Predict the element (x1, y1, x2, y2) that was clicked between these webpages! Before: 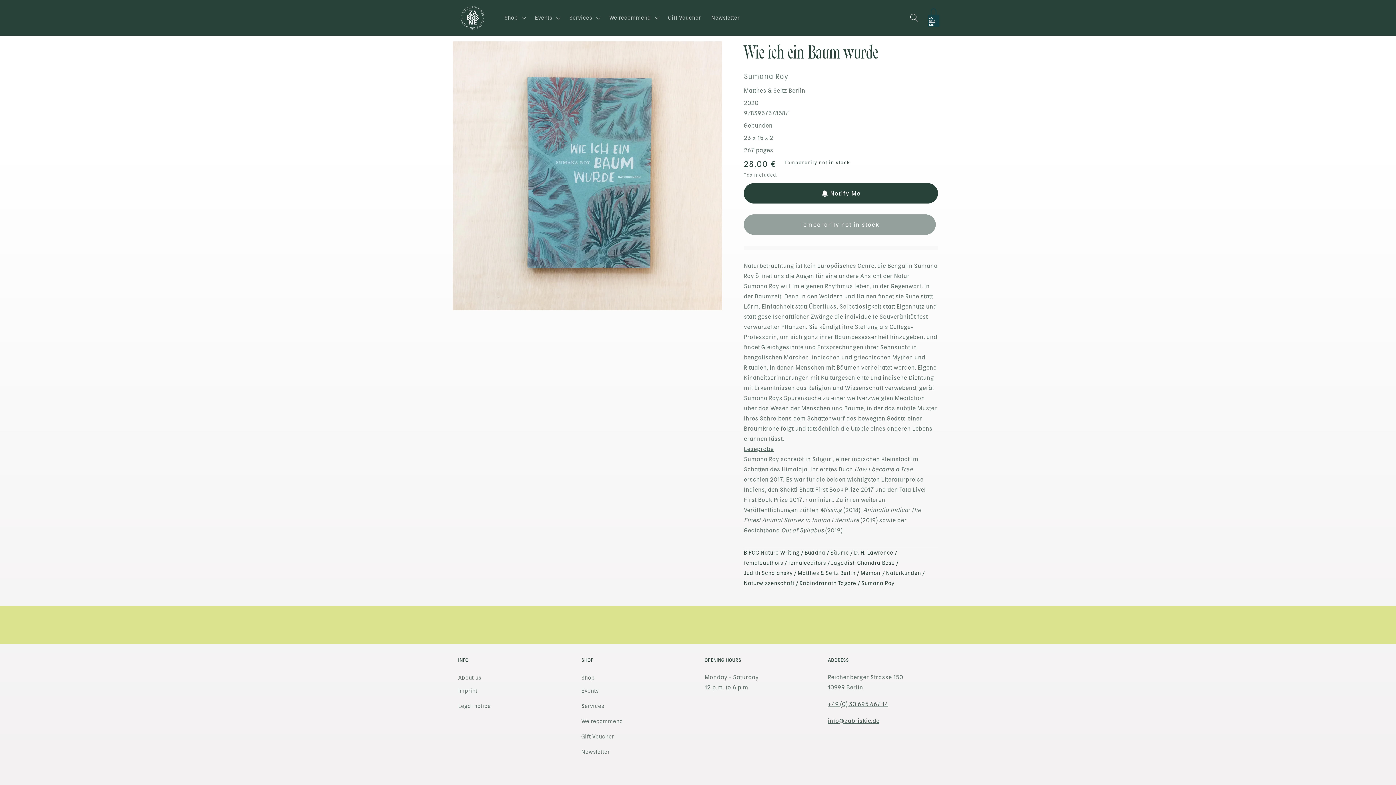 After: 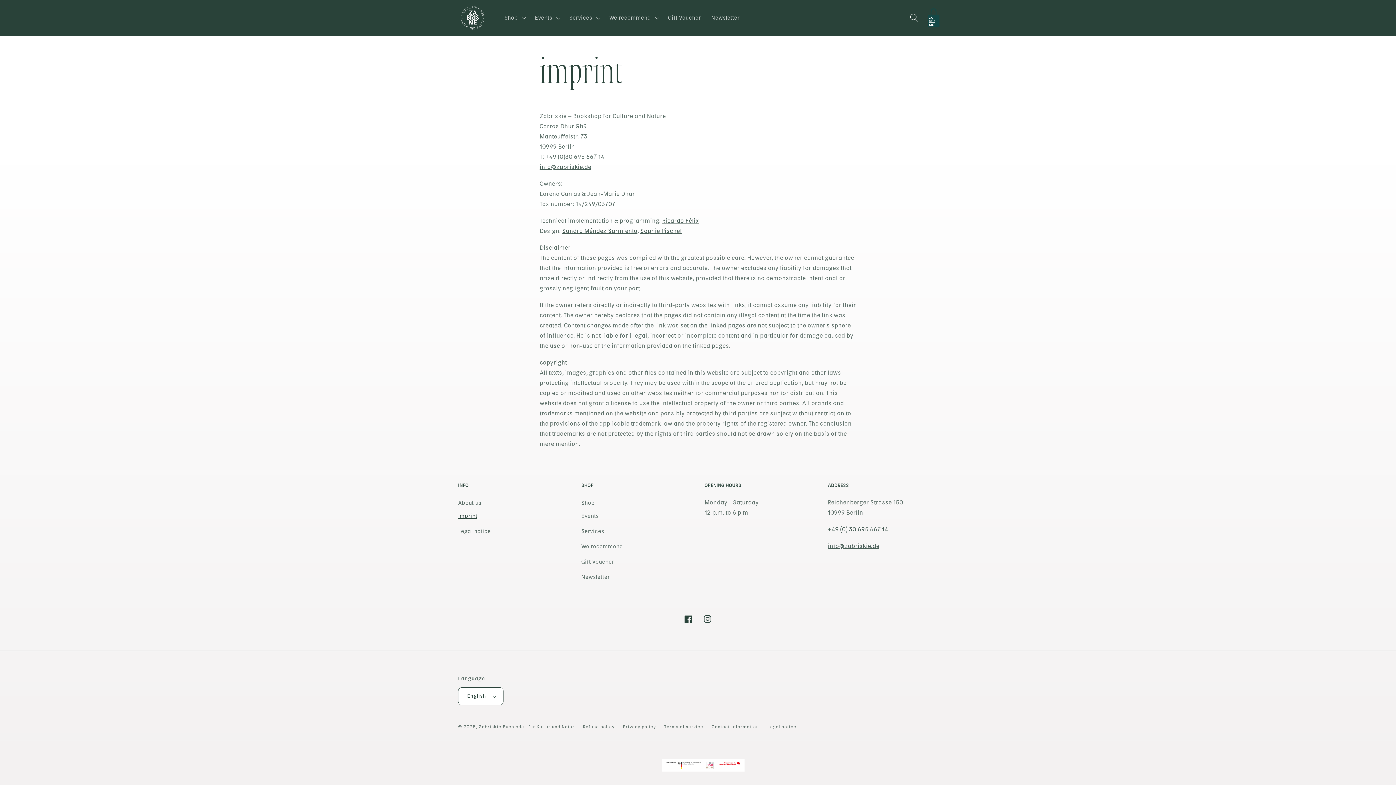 Action: label: Imprint bbox: (458, 683, 477, 698)